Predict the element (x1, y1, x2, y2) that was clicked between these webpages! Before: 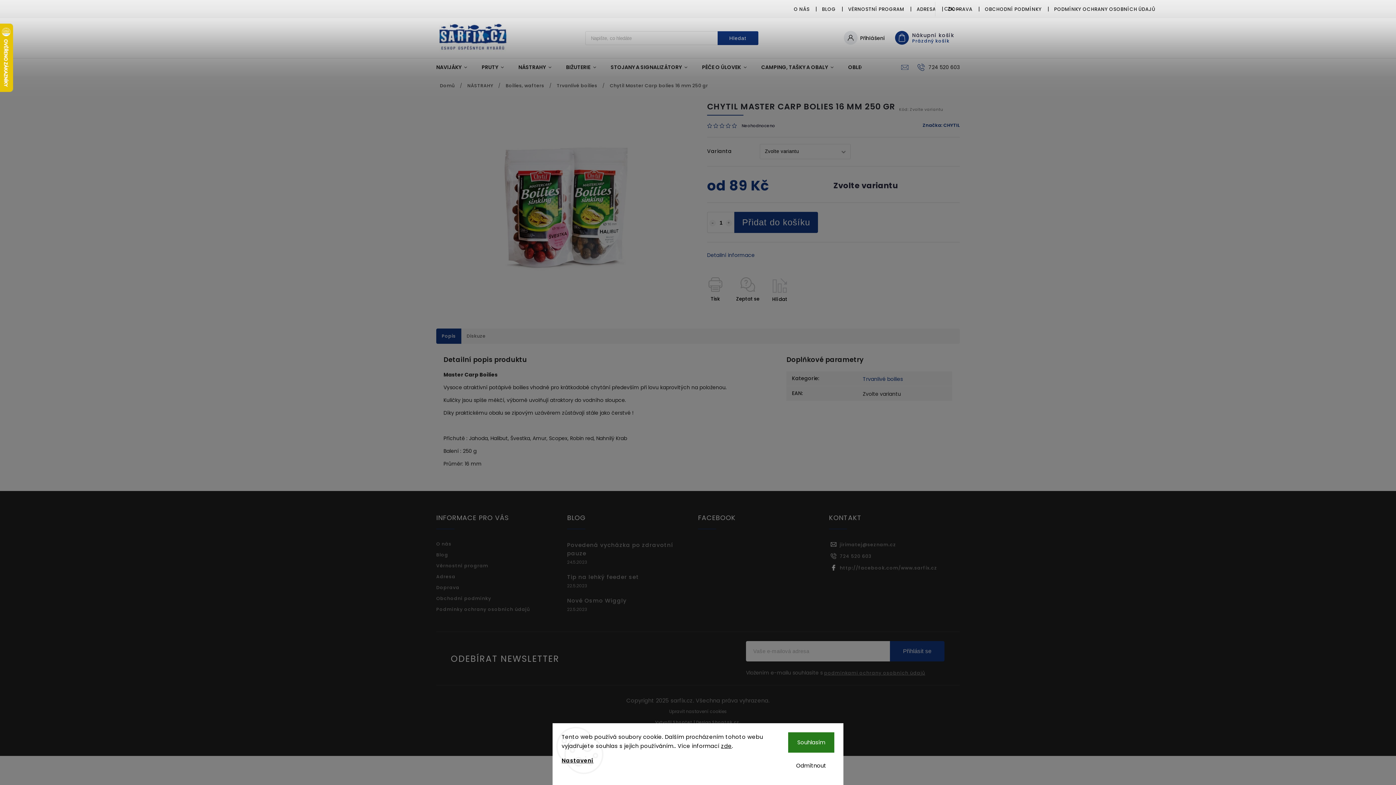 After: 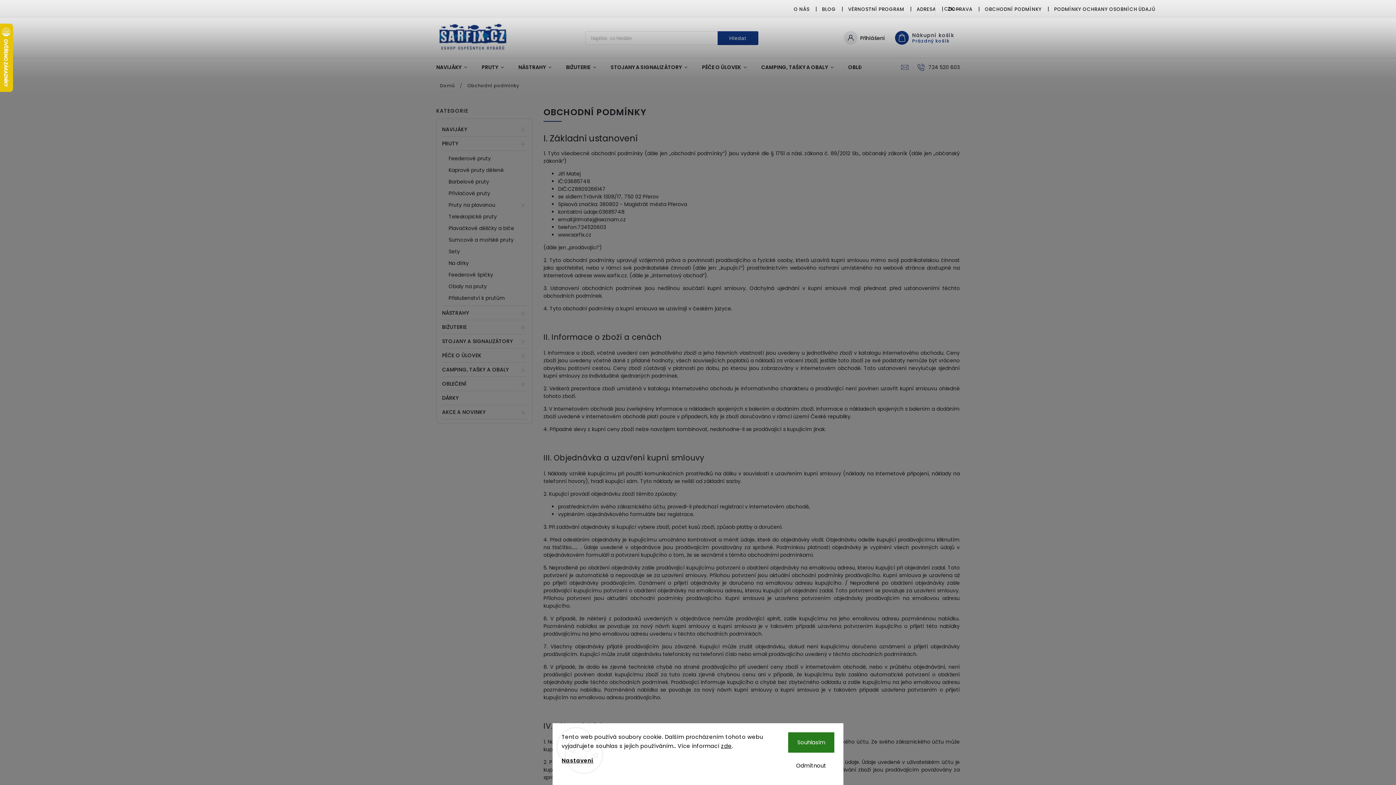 Action: label: Obchodní podmínky bbox: (436, 595, 561, 602)